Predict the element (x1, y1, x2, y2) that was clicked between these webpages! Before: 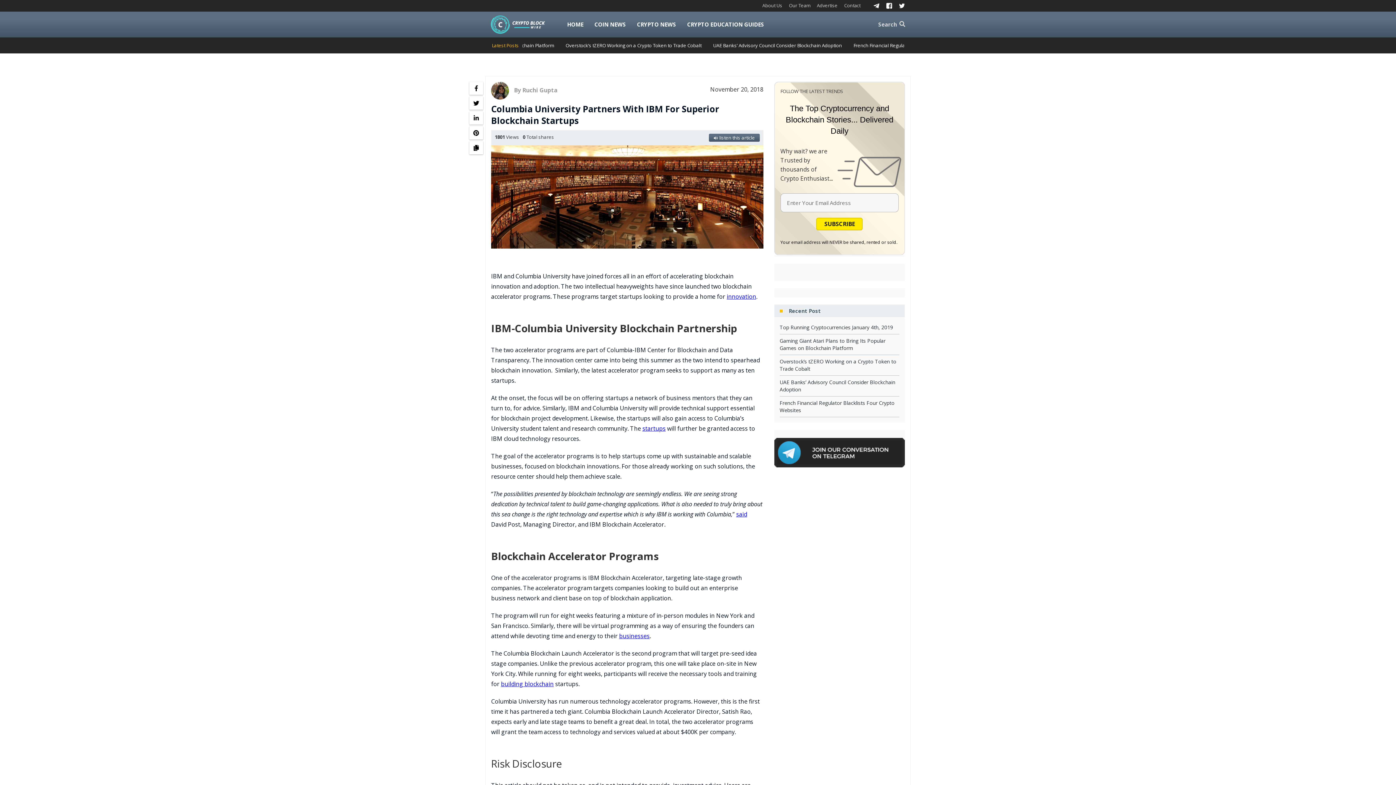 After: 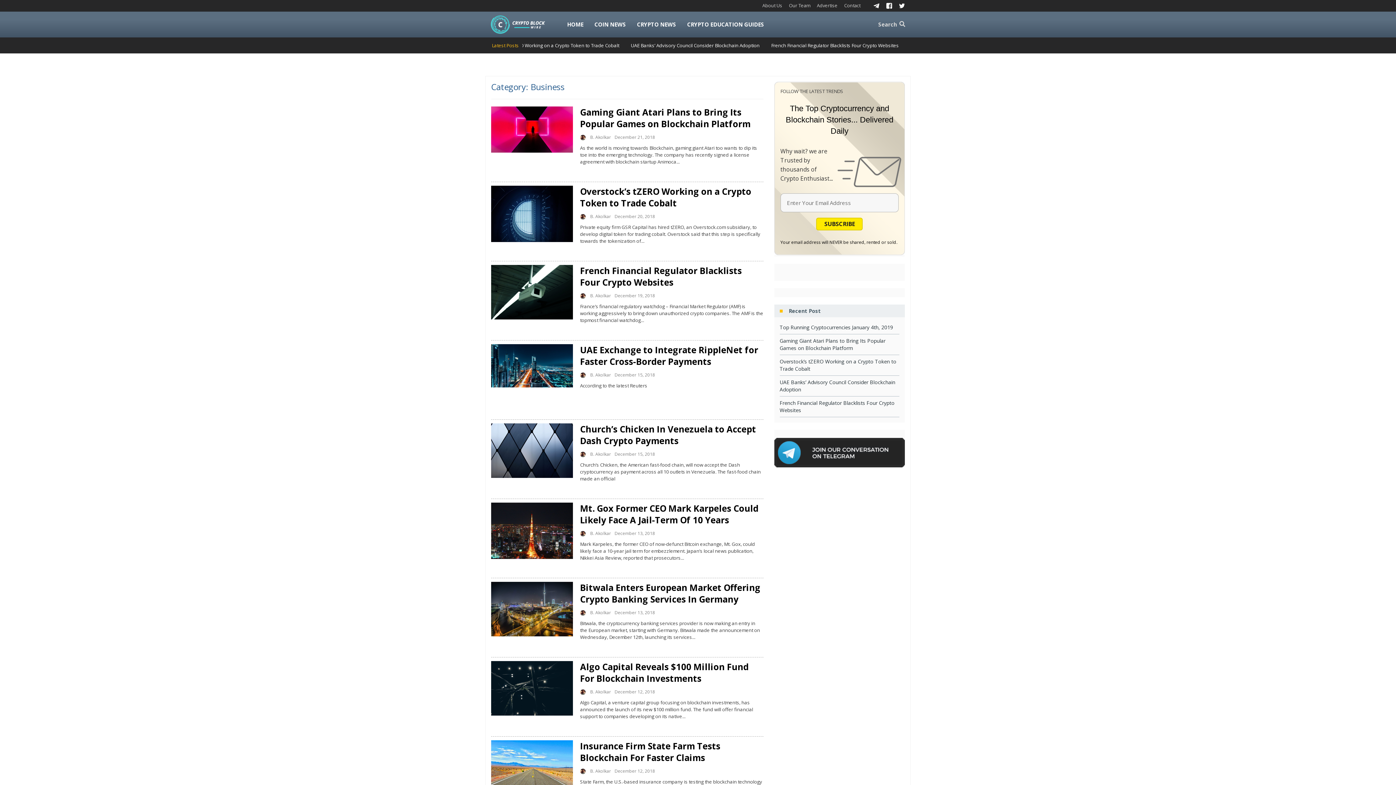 Action: label: businesses bbox: (619, 632, 649, 640)